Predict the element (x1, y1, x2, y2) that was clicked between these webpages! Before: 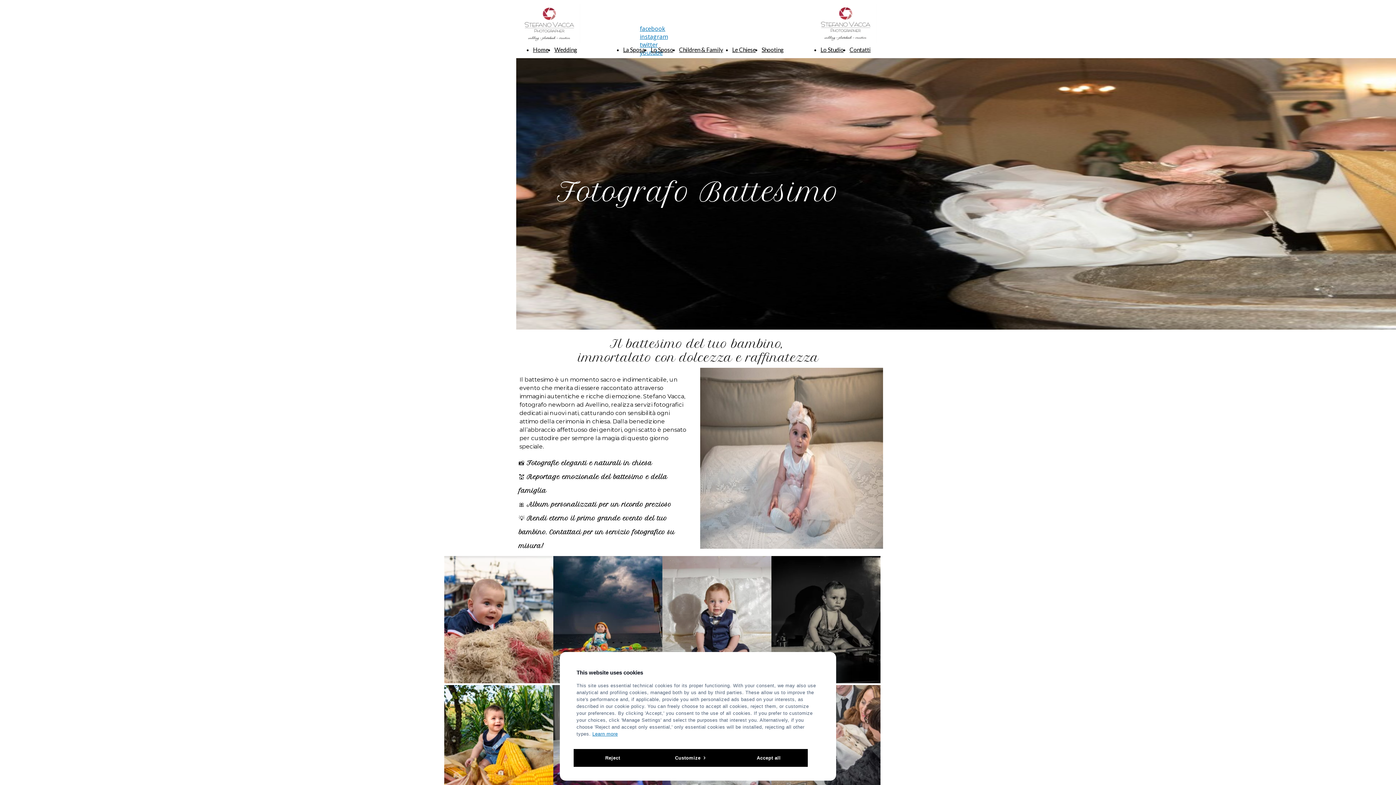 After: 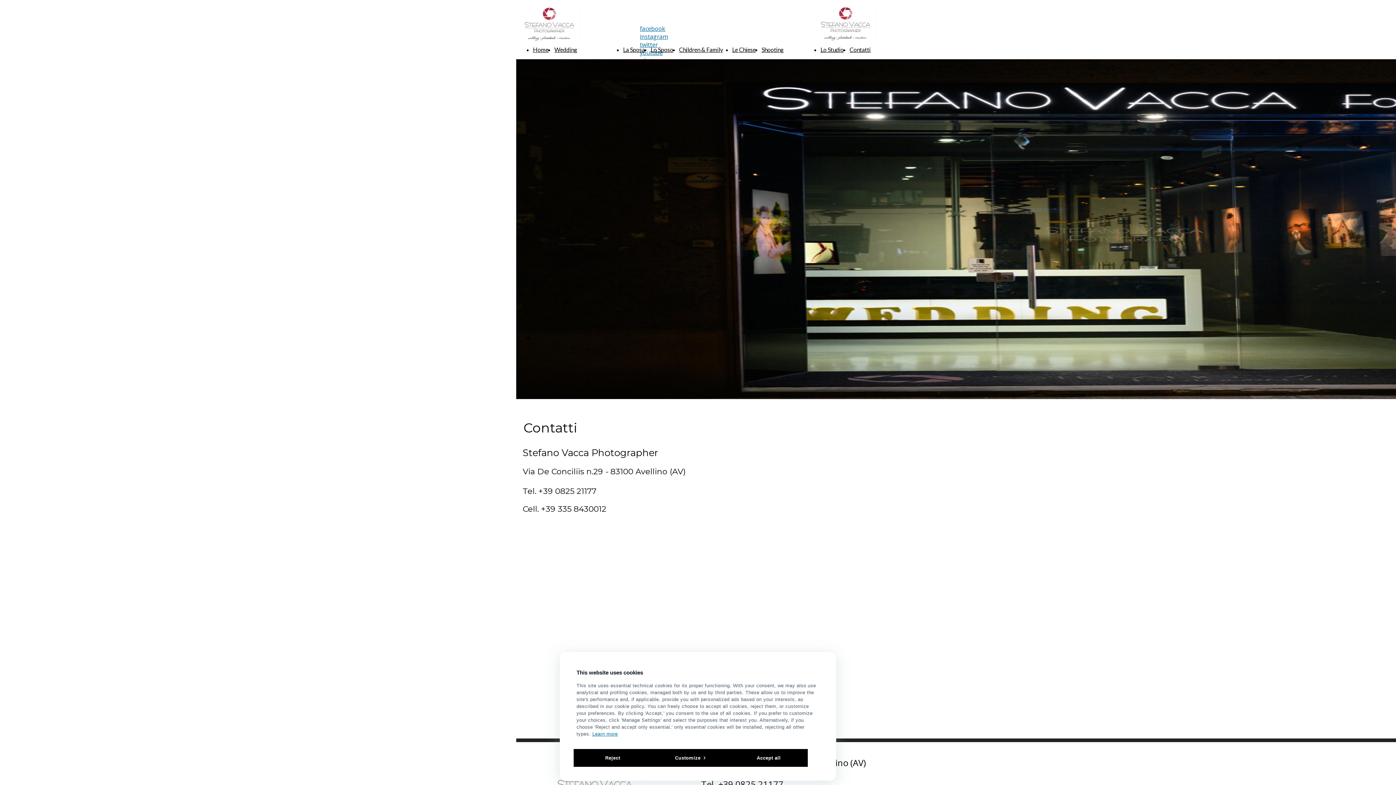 Action: bbox: (849, 46, 870, 53) label: Contatti